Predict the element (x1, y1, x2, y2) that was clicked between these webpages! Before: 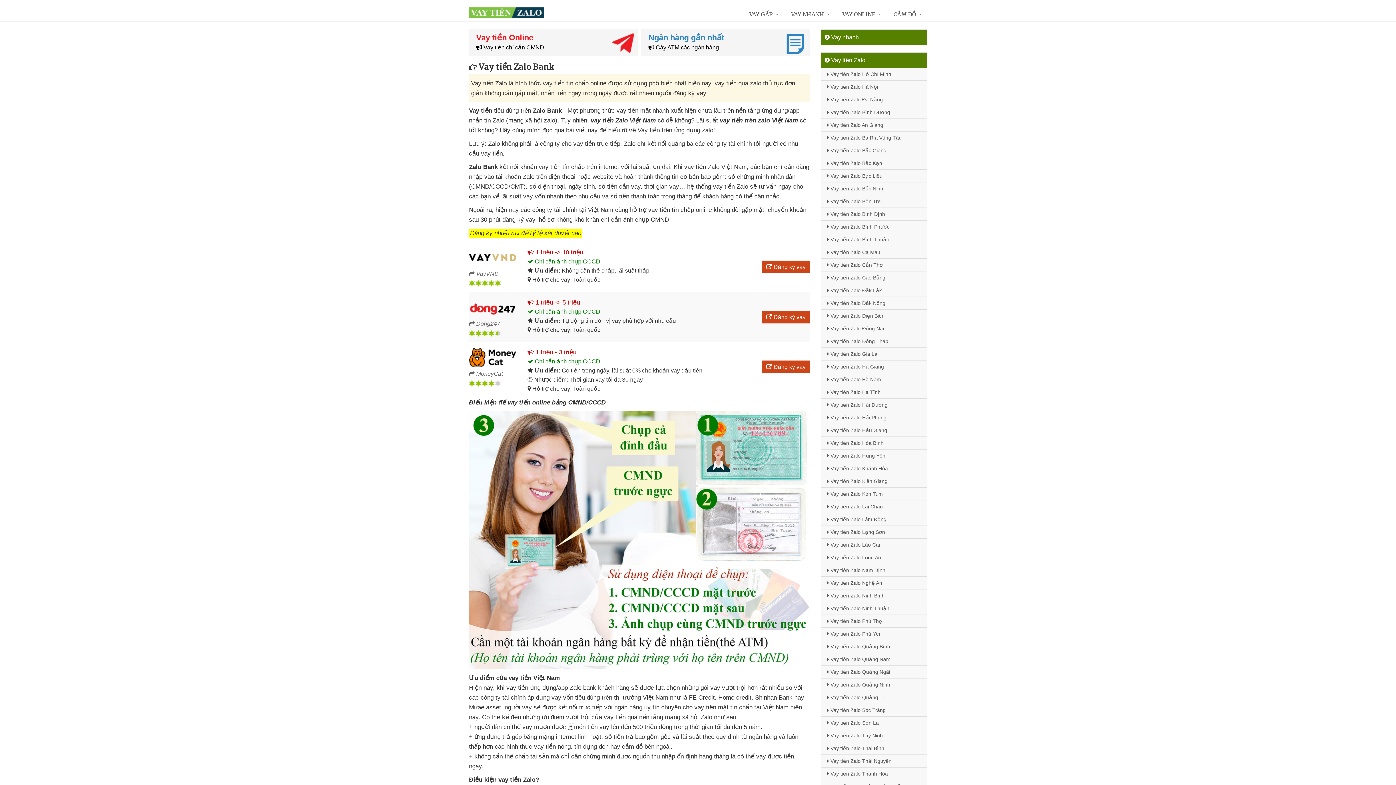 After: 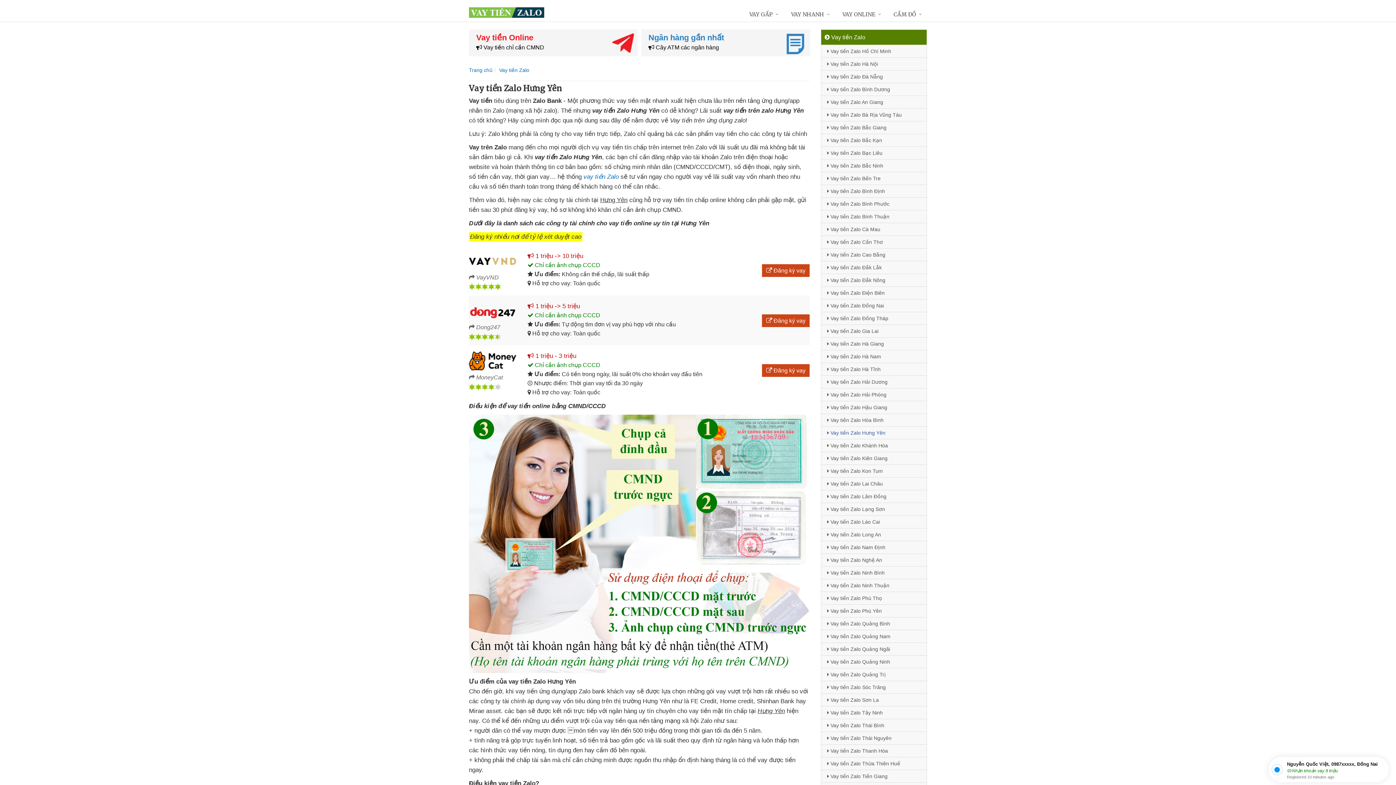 Action: label:  Vay tiền Zalo Hưng Yên bbox: (821, 449, 926, 462)